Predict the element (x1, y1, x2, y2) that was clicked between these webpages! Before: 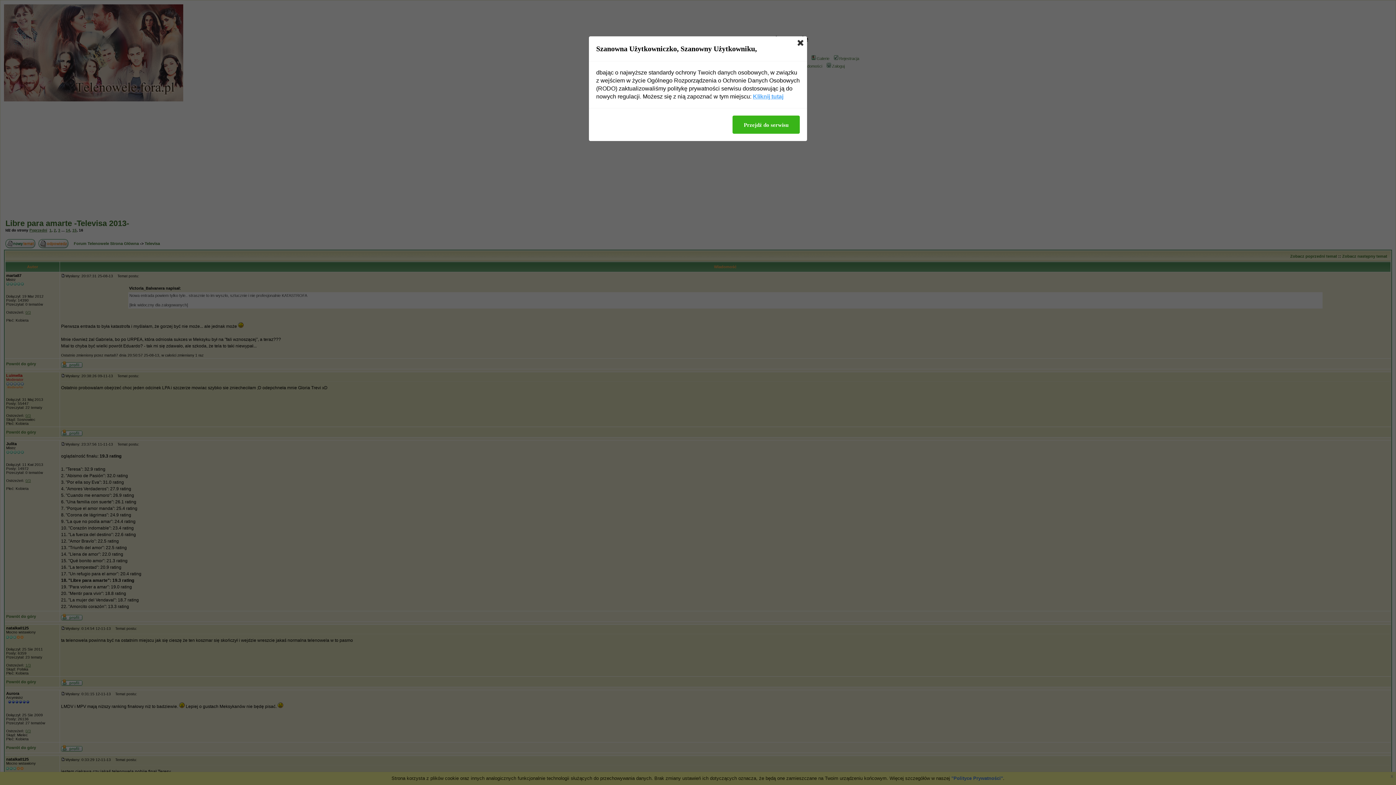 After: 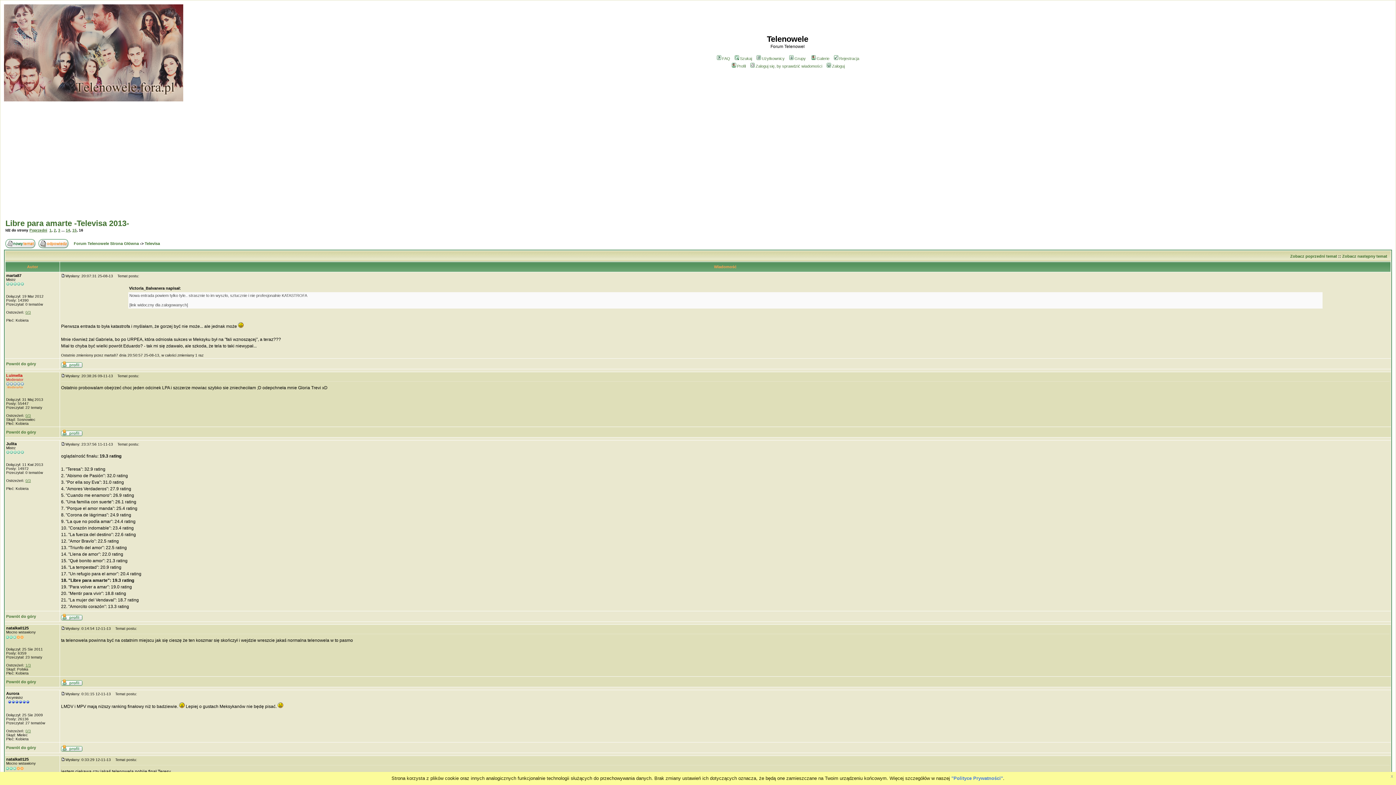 Action: bbox: (732, 115, 800, 133) label: Przejdź do serwisu